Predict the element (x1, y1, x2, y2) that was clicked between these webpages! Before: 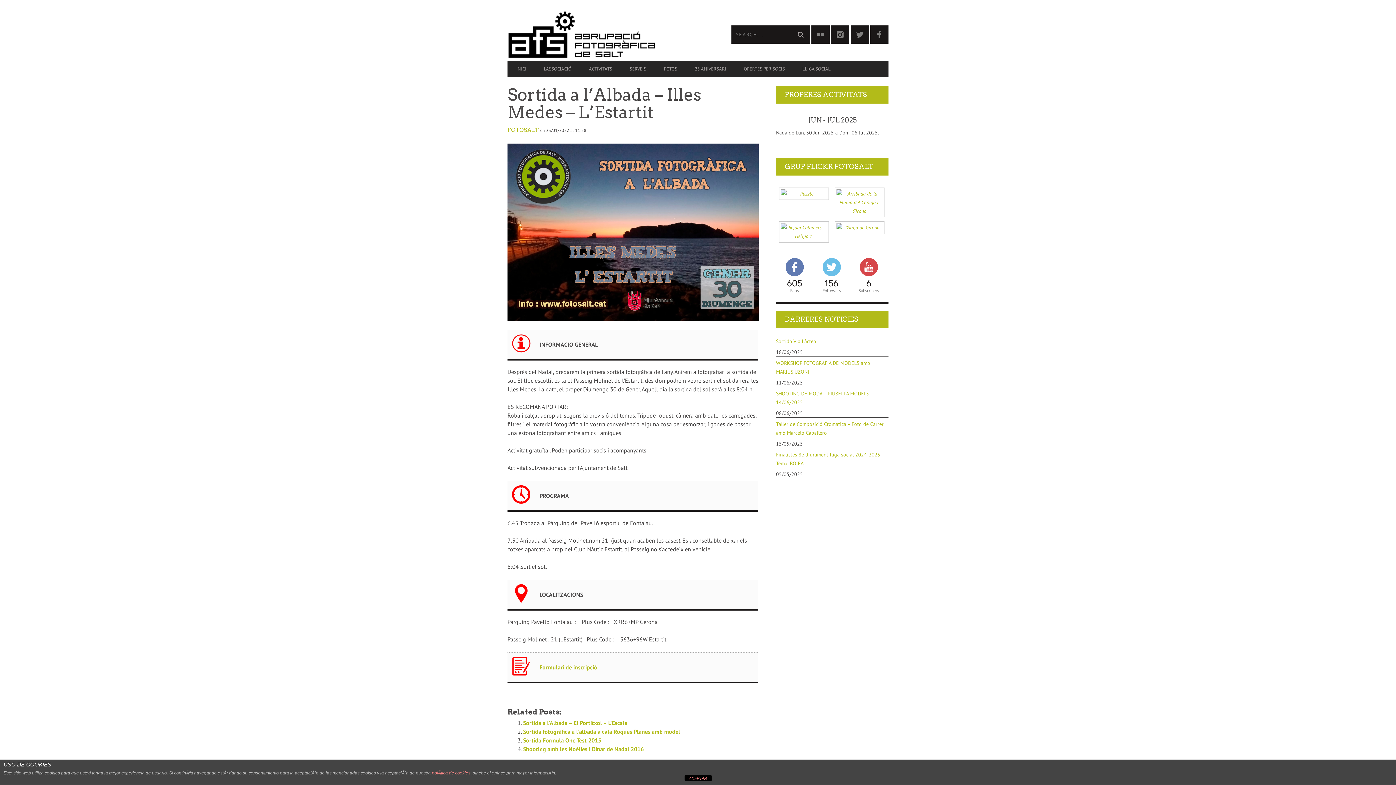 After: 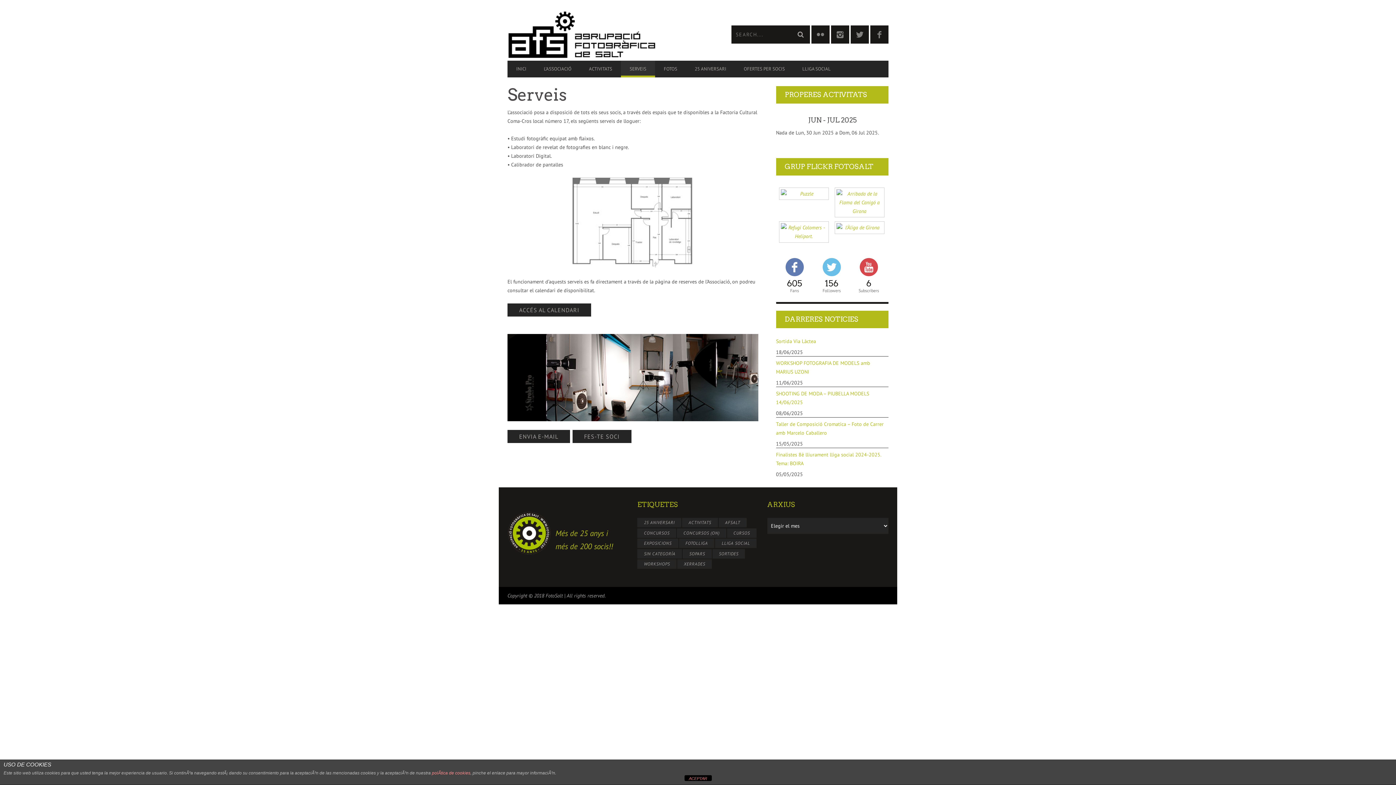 Action: label: SERVEIS bbox: (621, 62, 655, 75)